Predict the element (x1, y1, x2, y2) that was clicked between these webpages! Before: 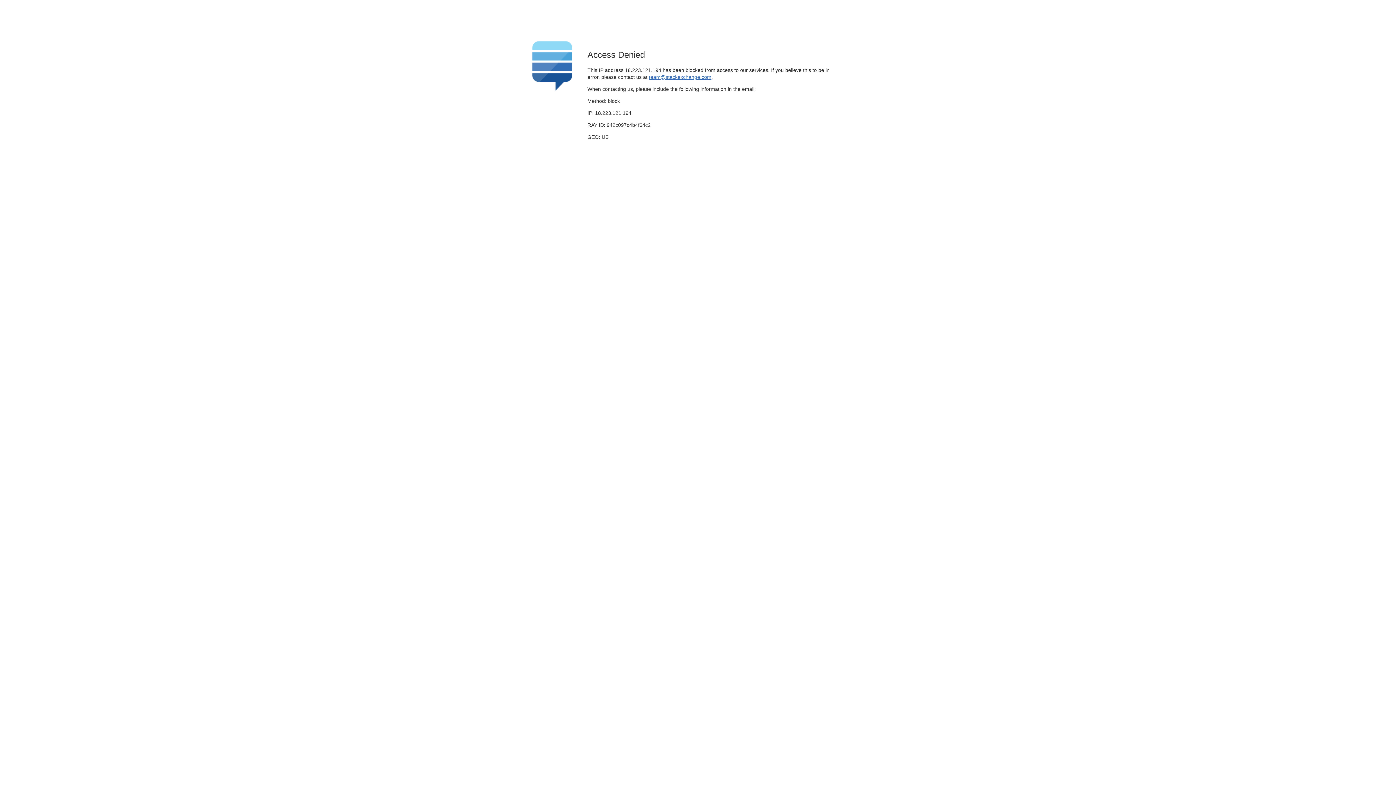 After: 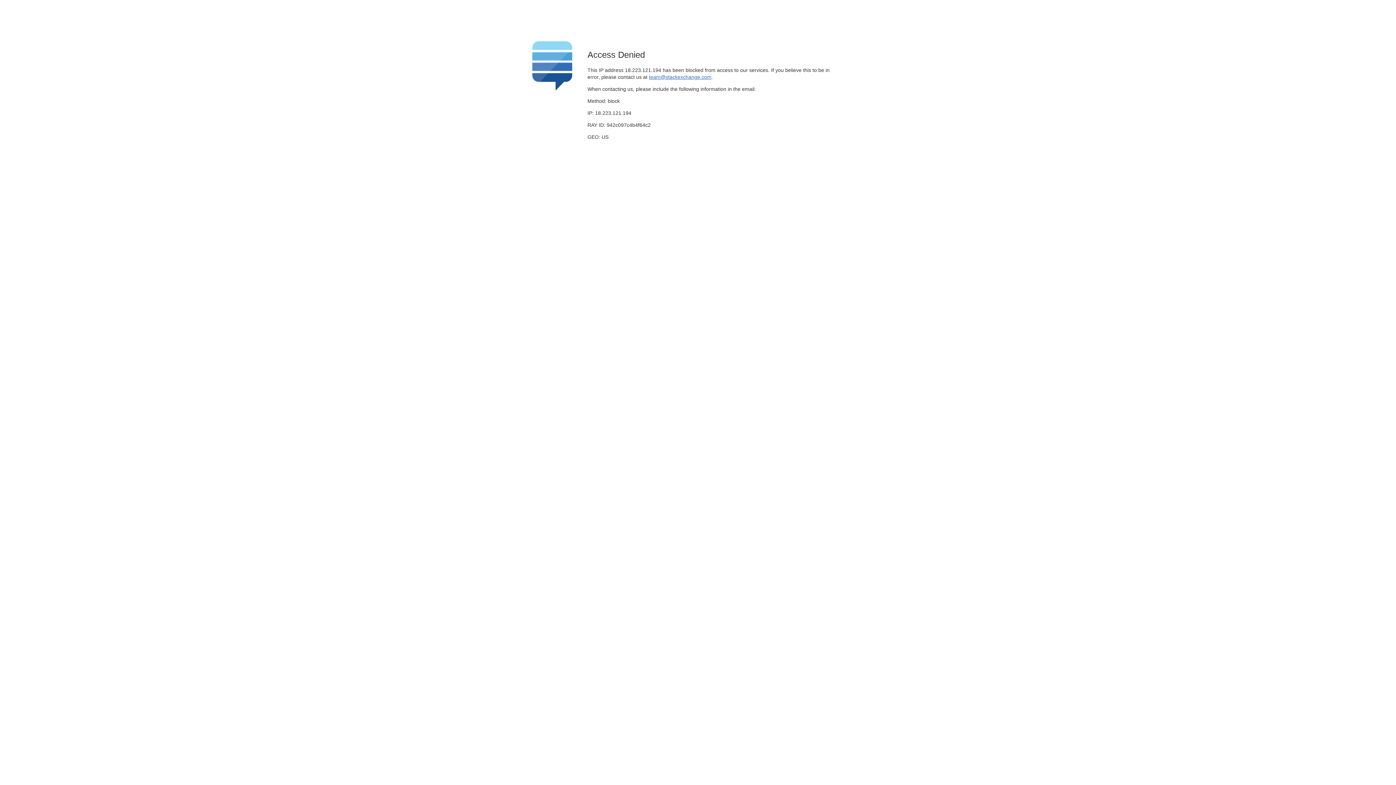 Action: bbox: (649, 74, 711, 79) label: team@stackexchange.com